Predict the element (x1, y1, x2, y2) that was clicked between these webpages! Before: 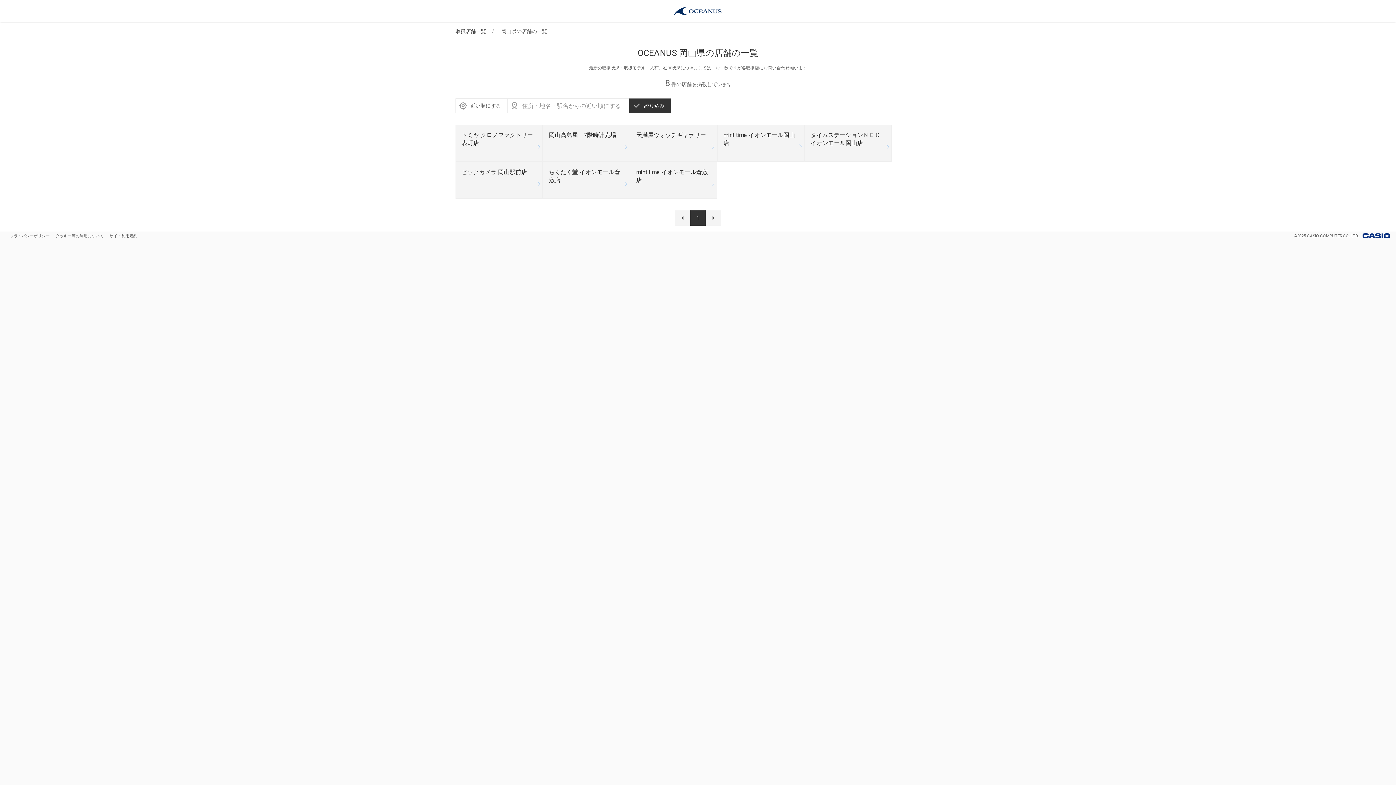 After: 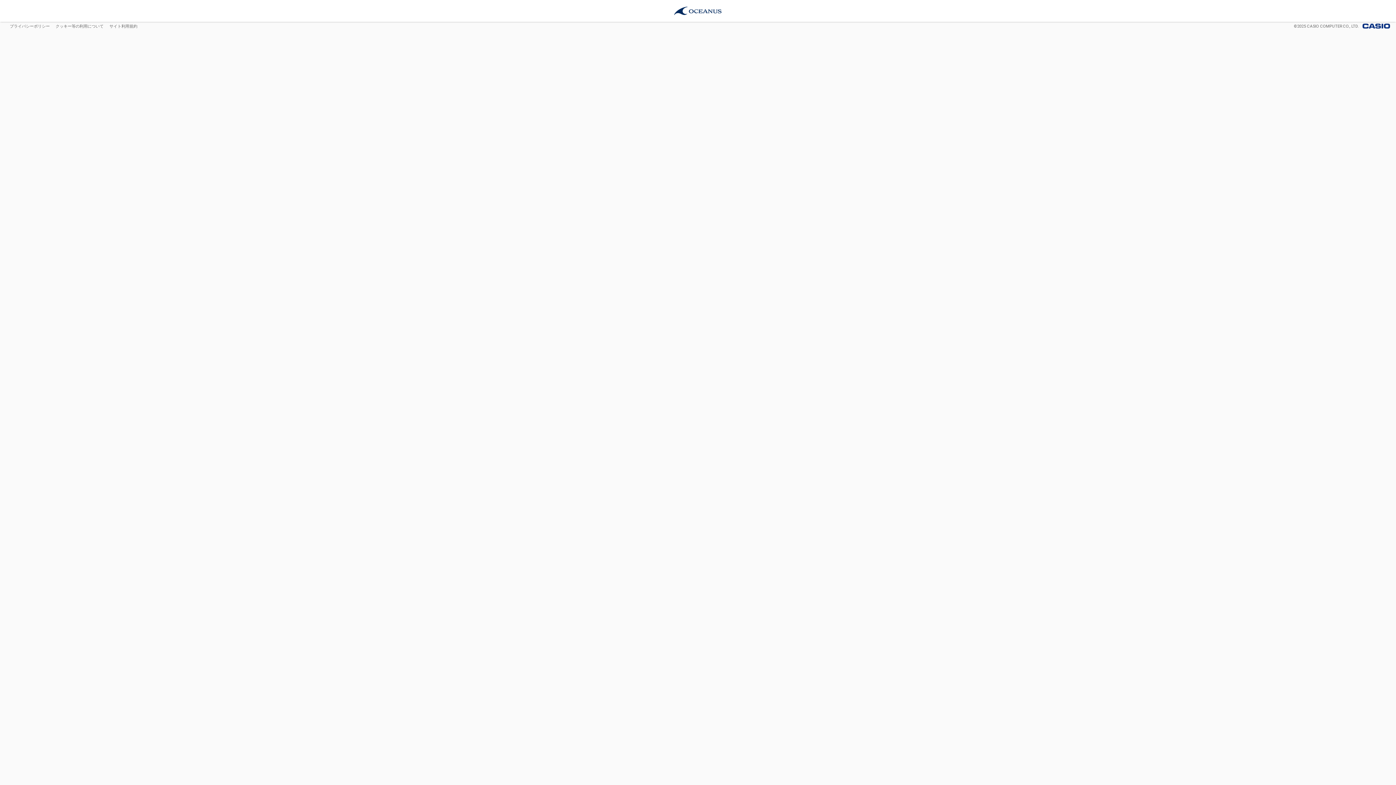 Action: bbox: (804, 124, 891, 161) label: タイムステーションＮＥＯ イオンモール岡山店